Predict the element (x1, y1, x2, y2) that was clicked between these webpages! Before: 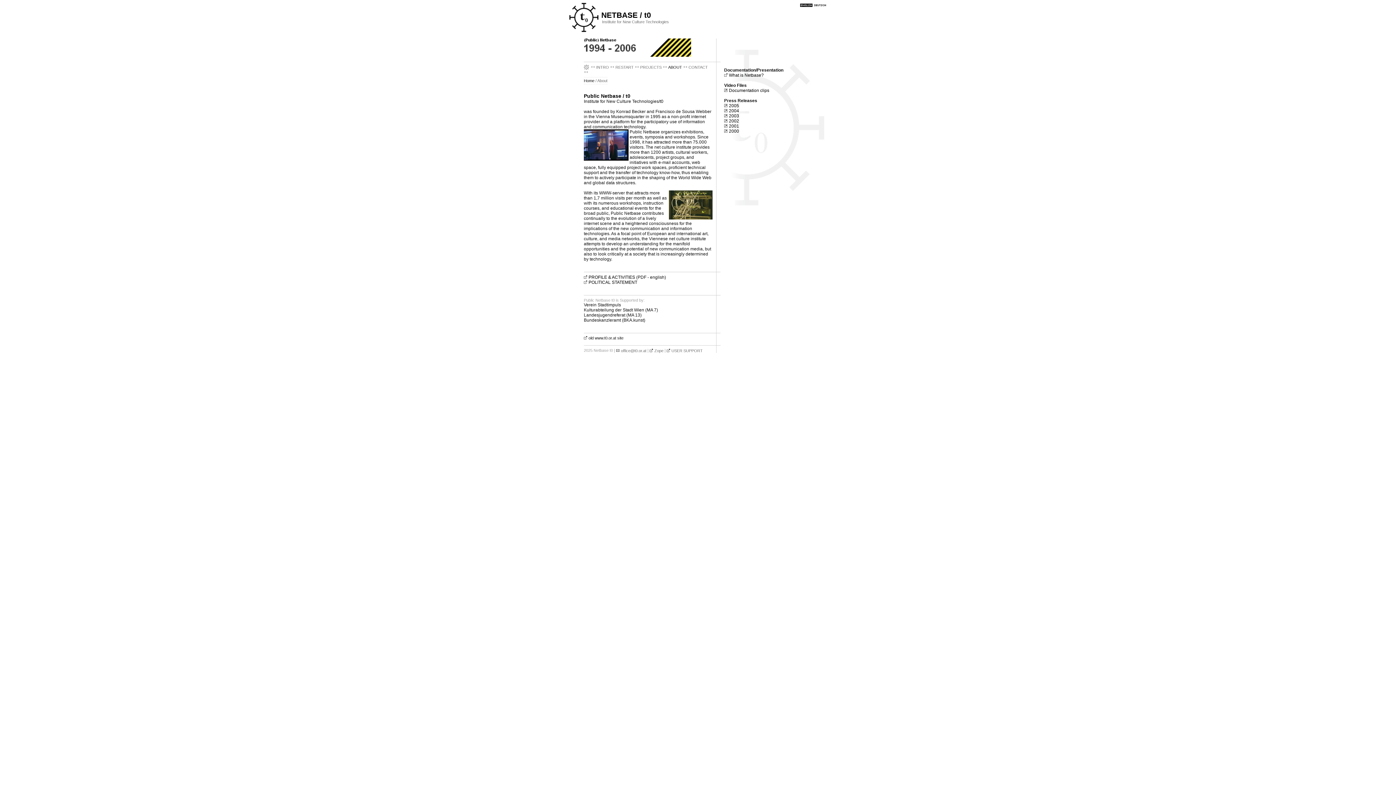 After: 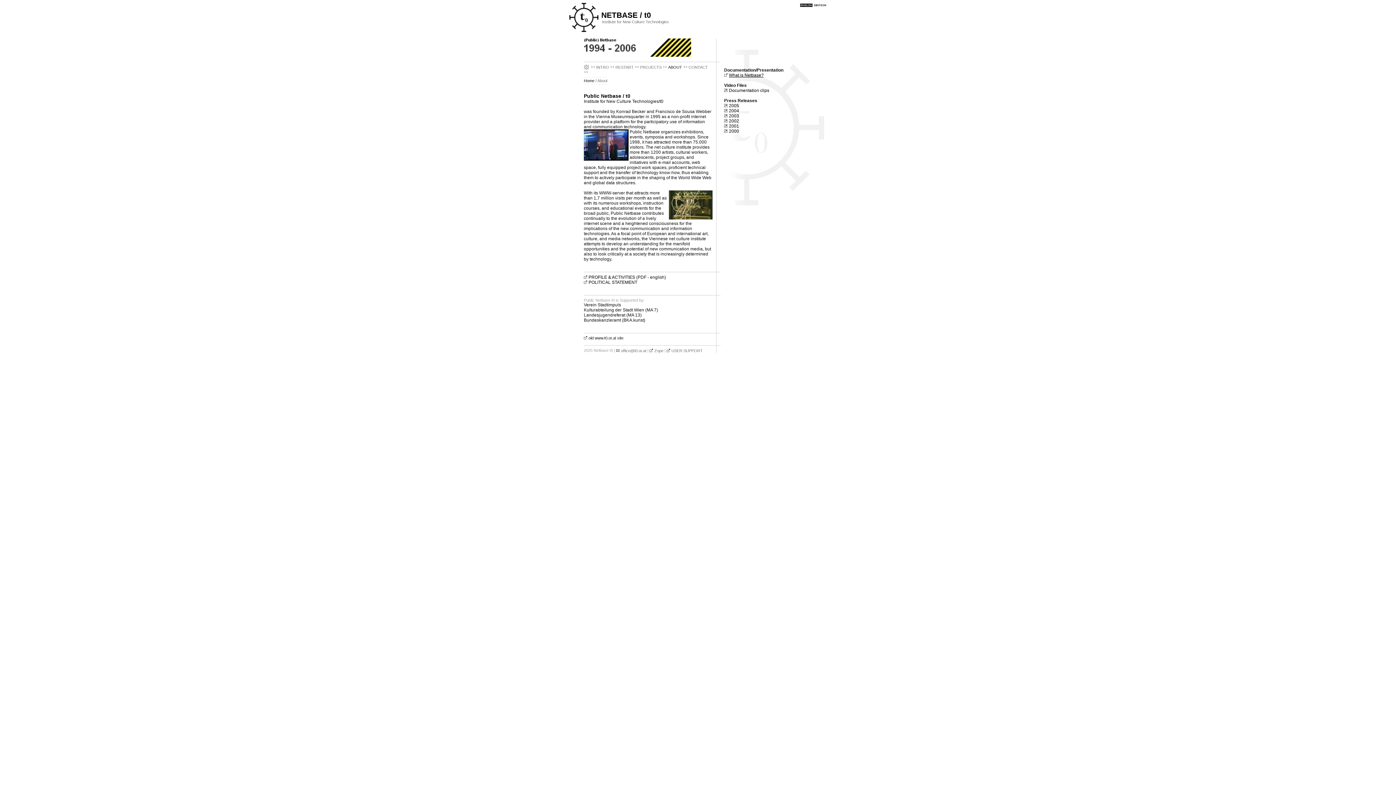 Action: bbox: (729, 72, 764, 77) label: What is Netbase?